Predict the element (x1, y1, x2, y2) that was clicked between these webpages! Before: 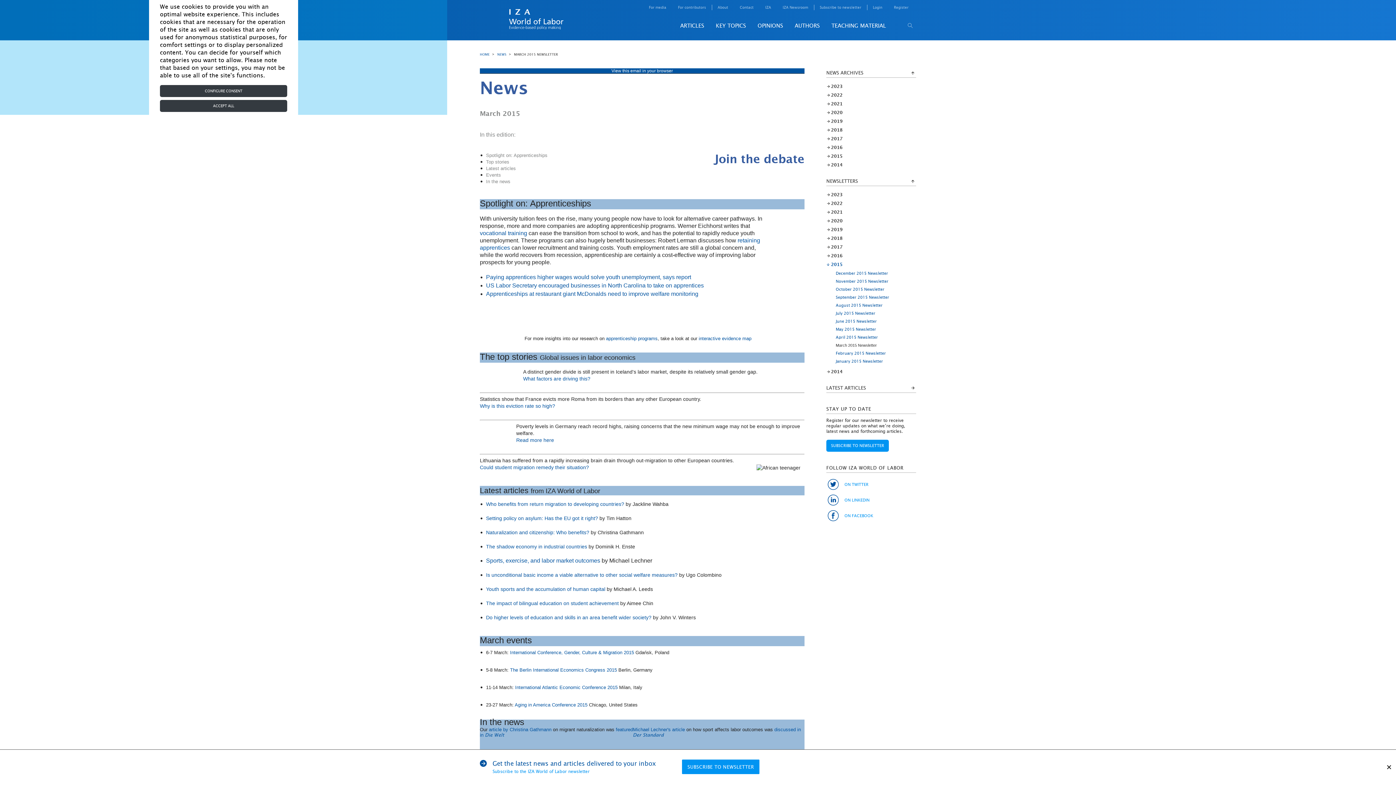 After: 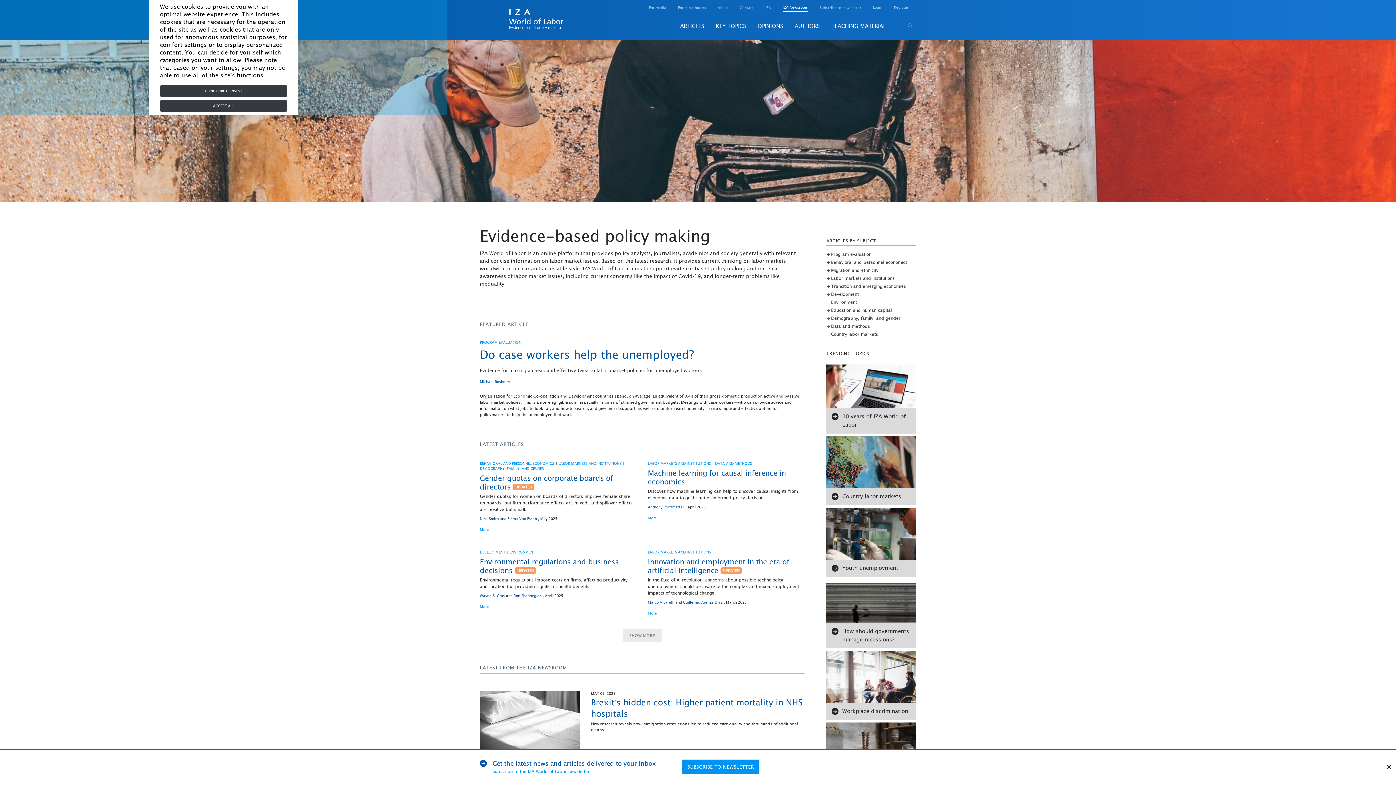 Action: bbox: (481, 8, 590, 31)